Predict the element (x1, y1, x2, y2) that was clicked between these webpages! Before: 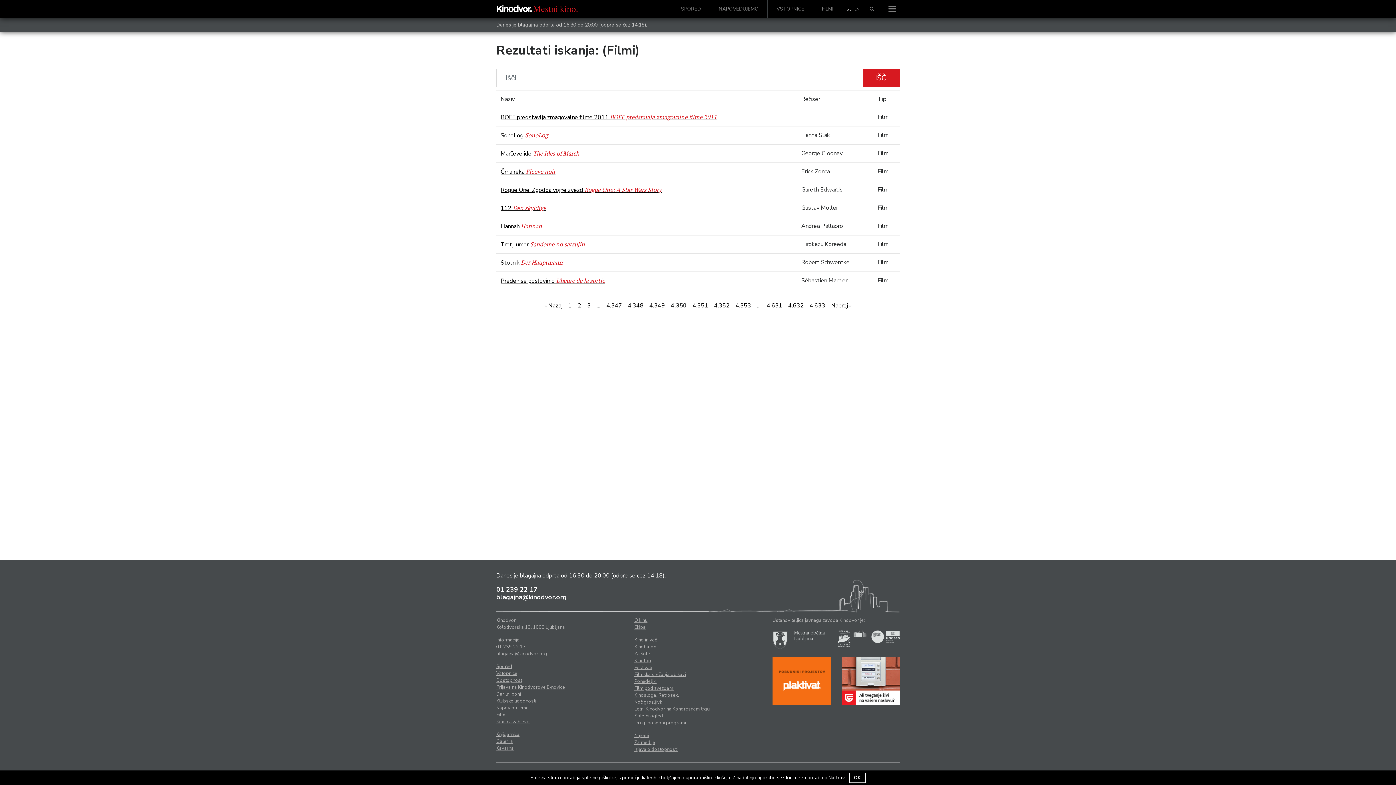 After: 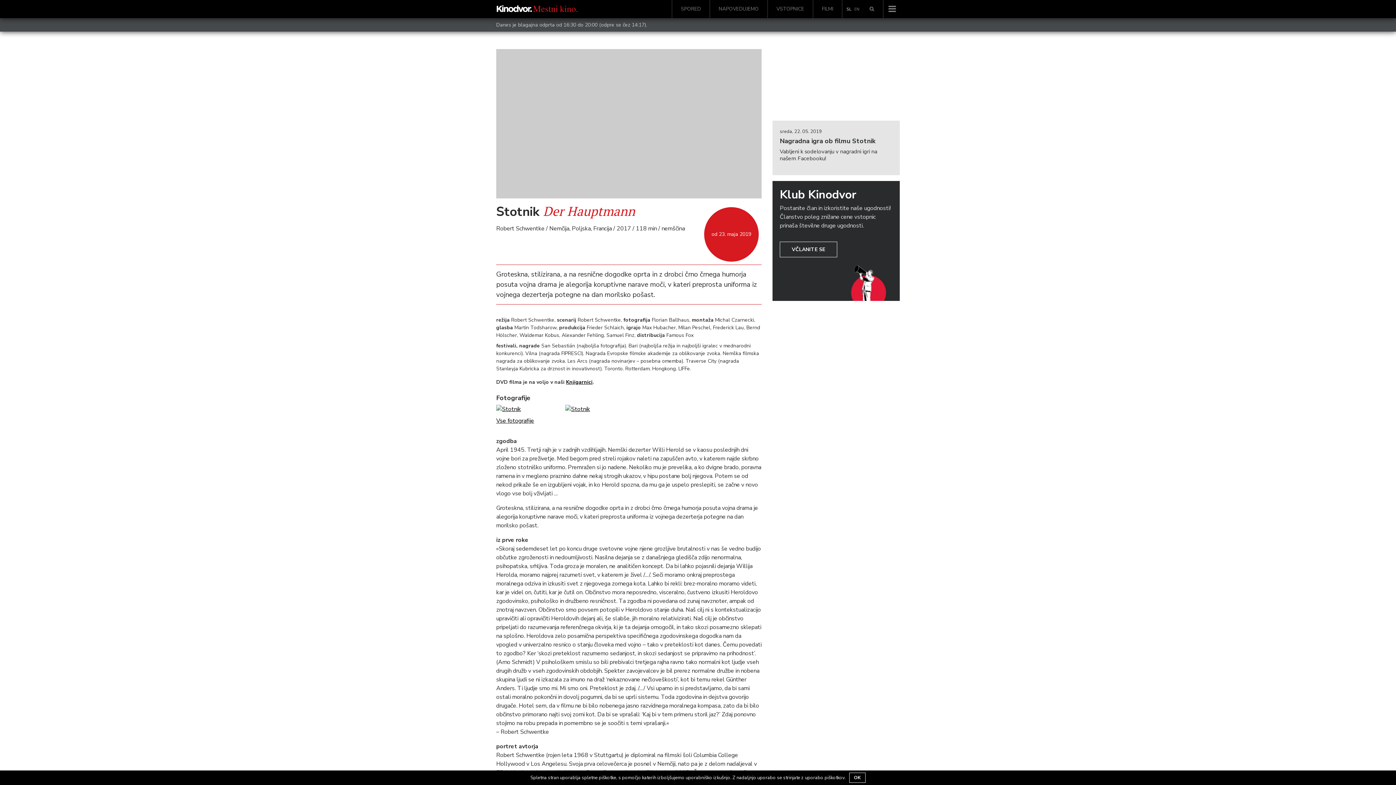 Action: bbox: (500, 258, 562, 266) label: Stotnik Der Hauptmann